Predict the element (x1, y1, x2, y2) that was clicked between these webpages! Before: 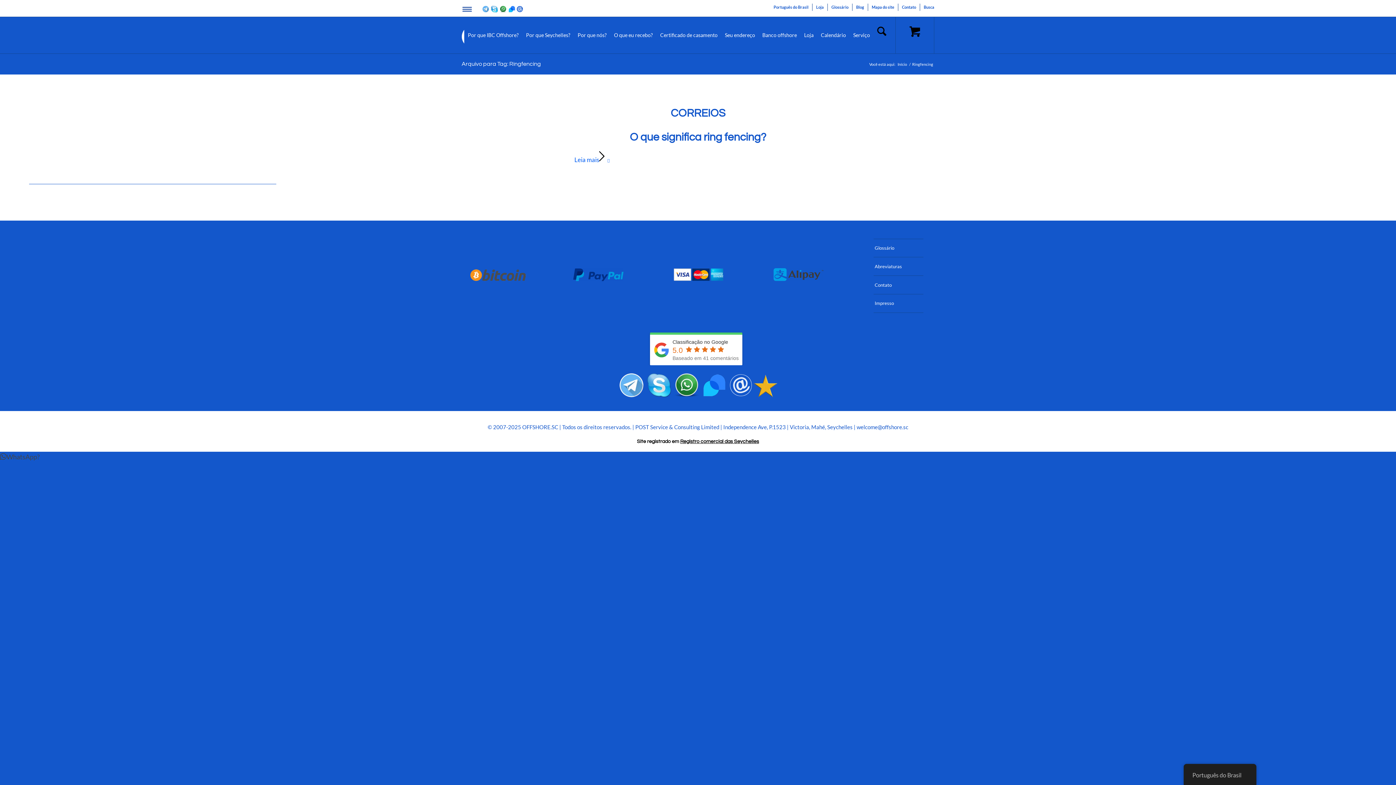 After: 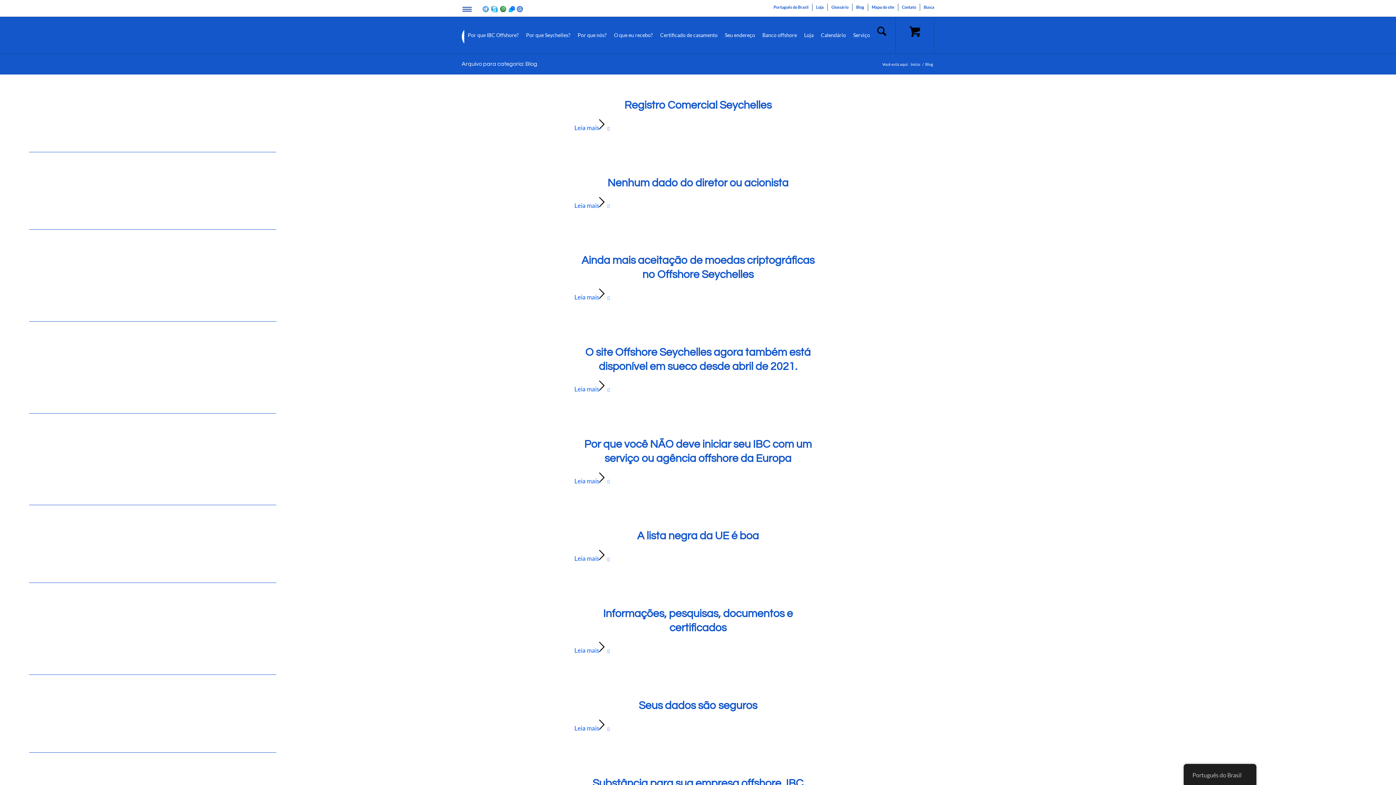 Action: label: Blog bbox: (856, 2, 864, 12)